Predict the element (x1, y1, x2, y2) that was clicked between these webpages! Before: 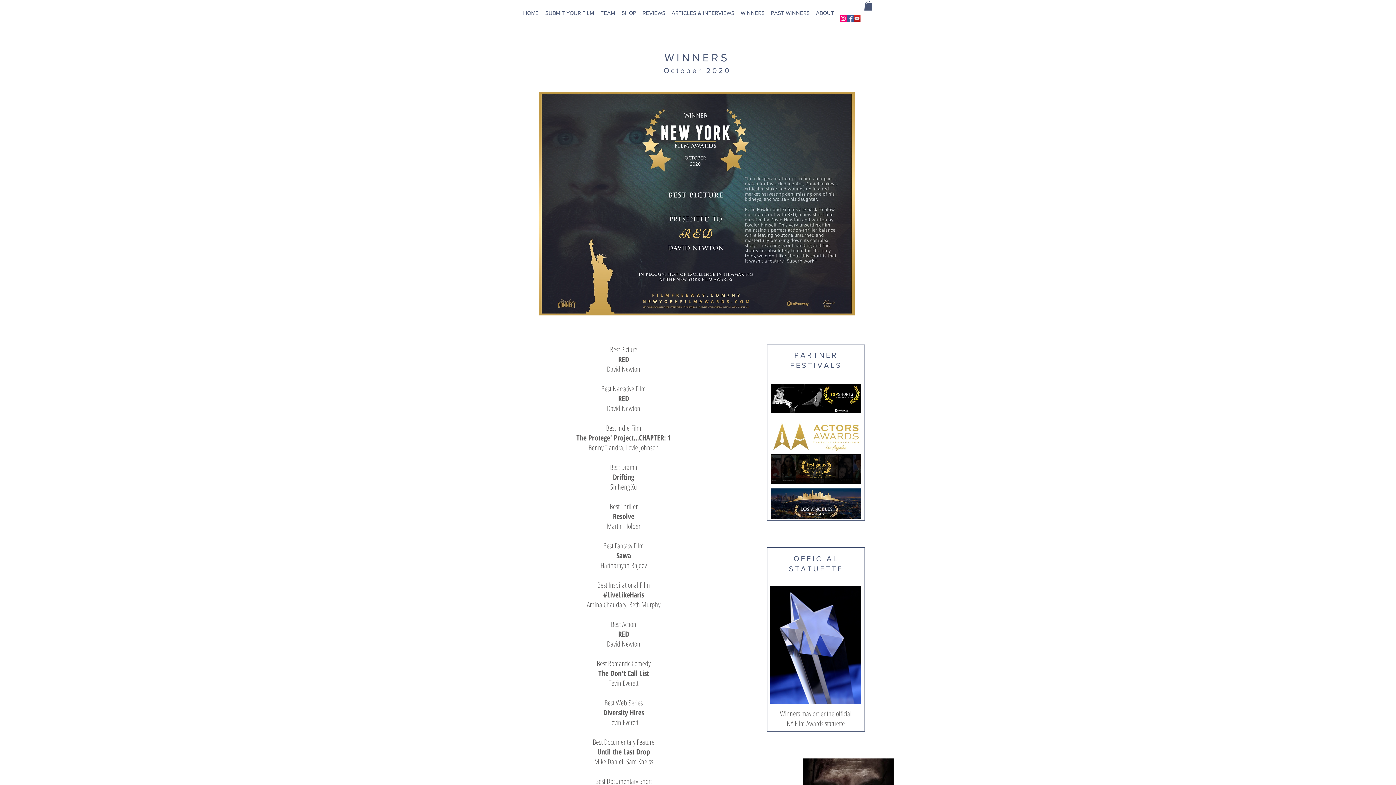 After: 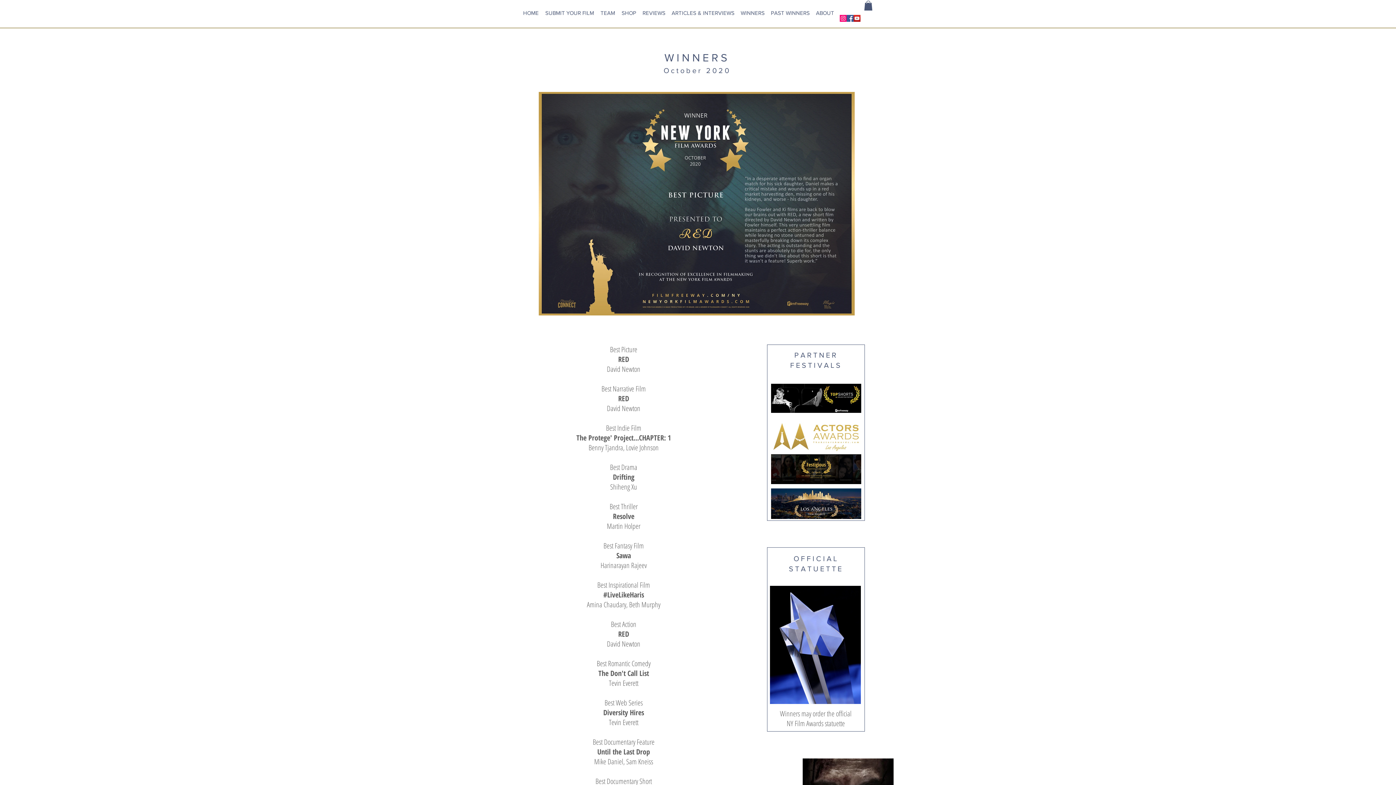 Action: bbox: (864, 0, 872, 10)